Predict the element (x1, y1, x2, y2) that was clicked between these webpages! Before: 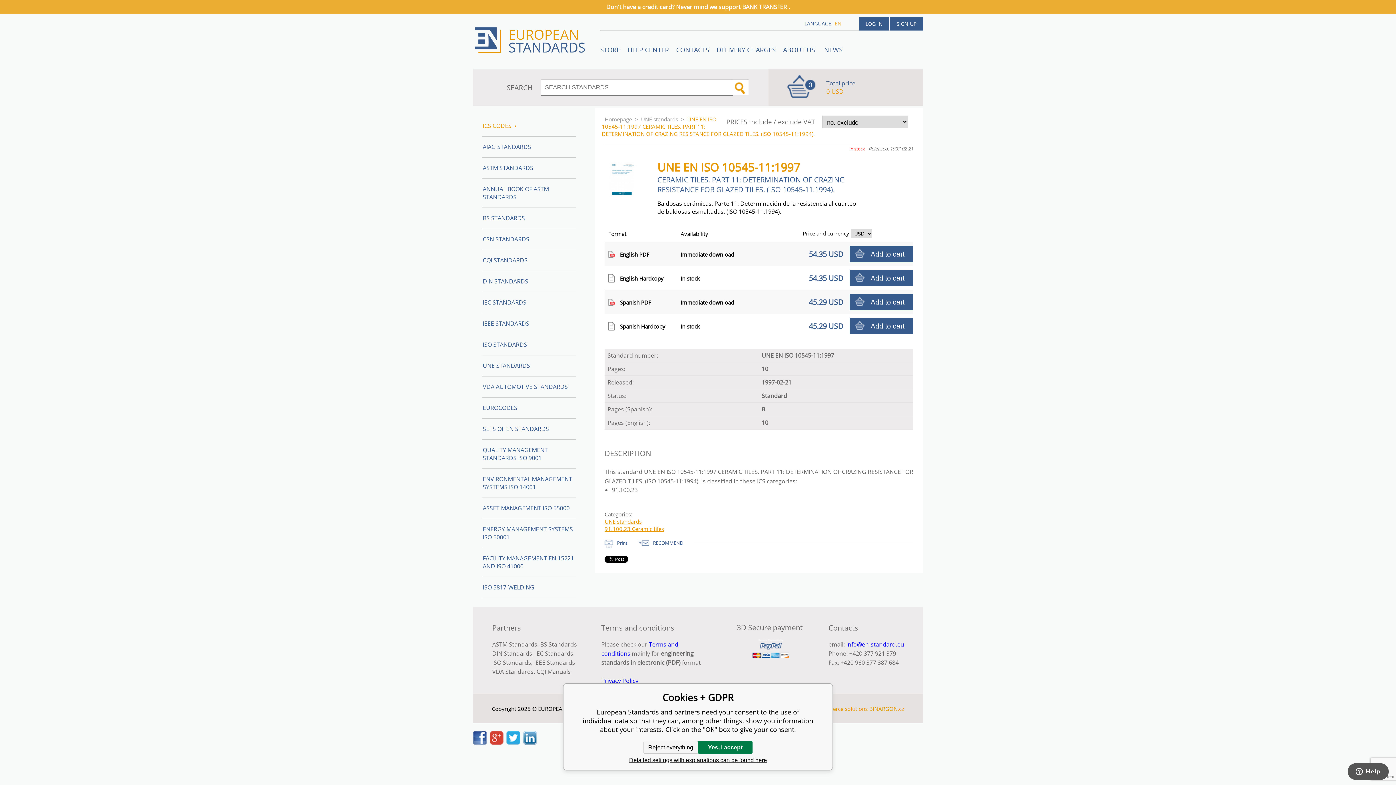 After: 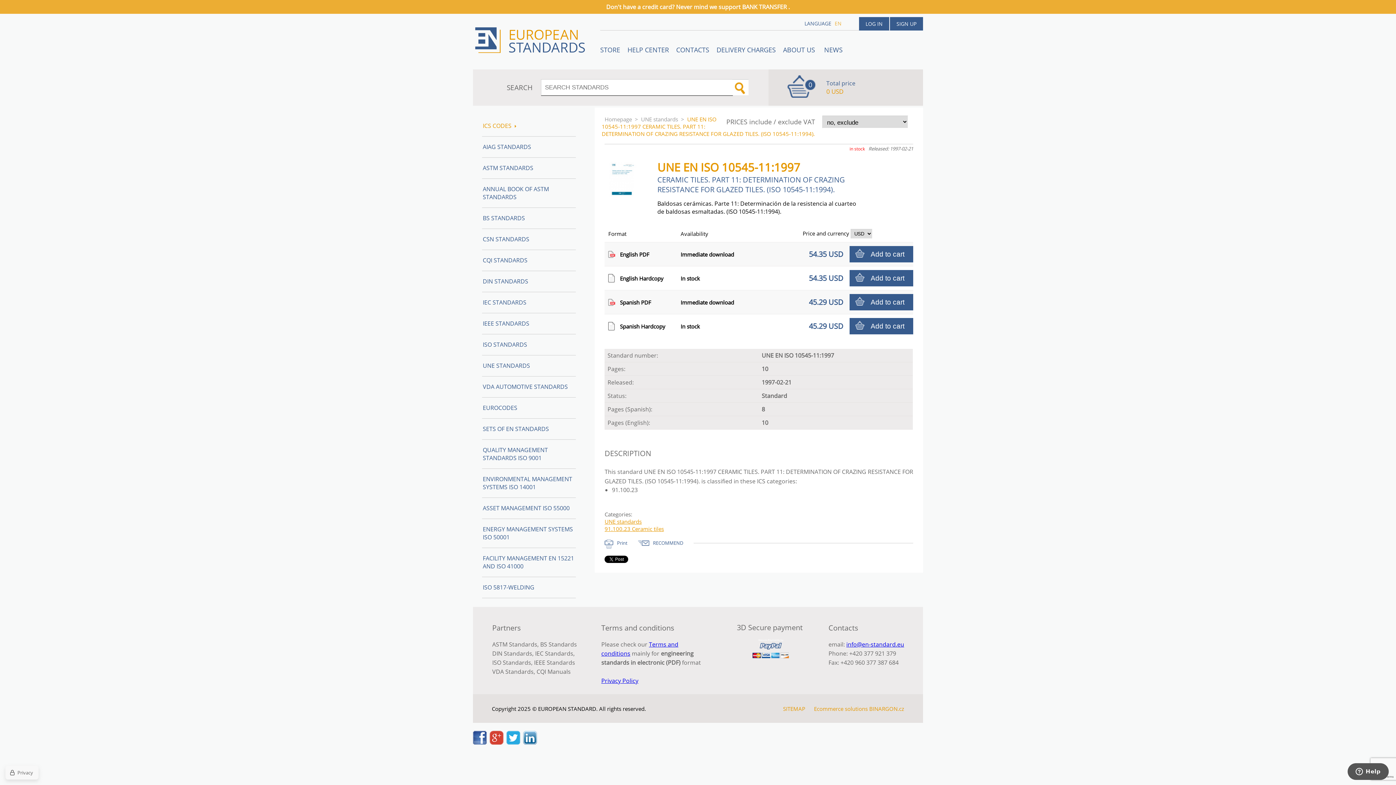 Action: label: Reject everything bbox: (643, 741, 698, 754)